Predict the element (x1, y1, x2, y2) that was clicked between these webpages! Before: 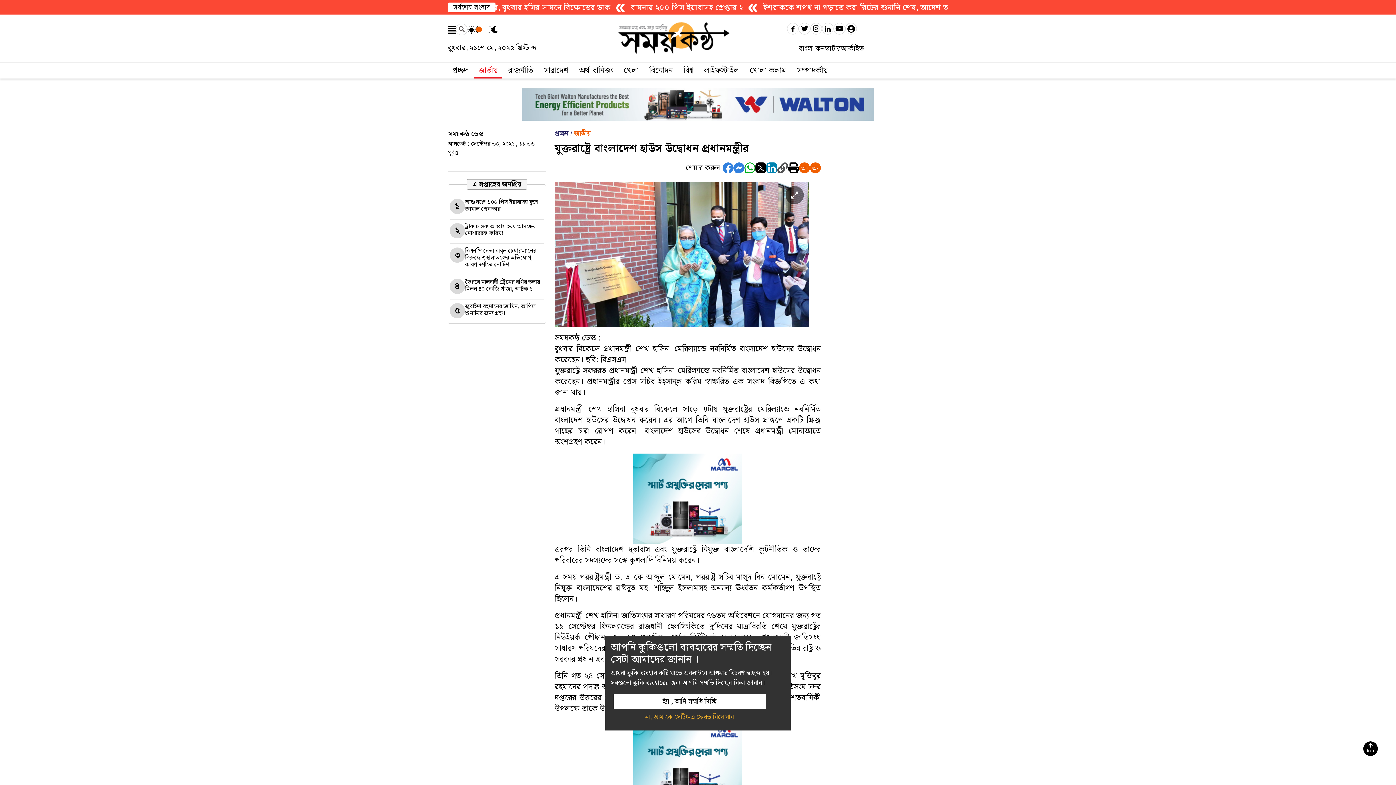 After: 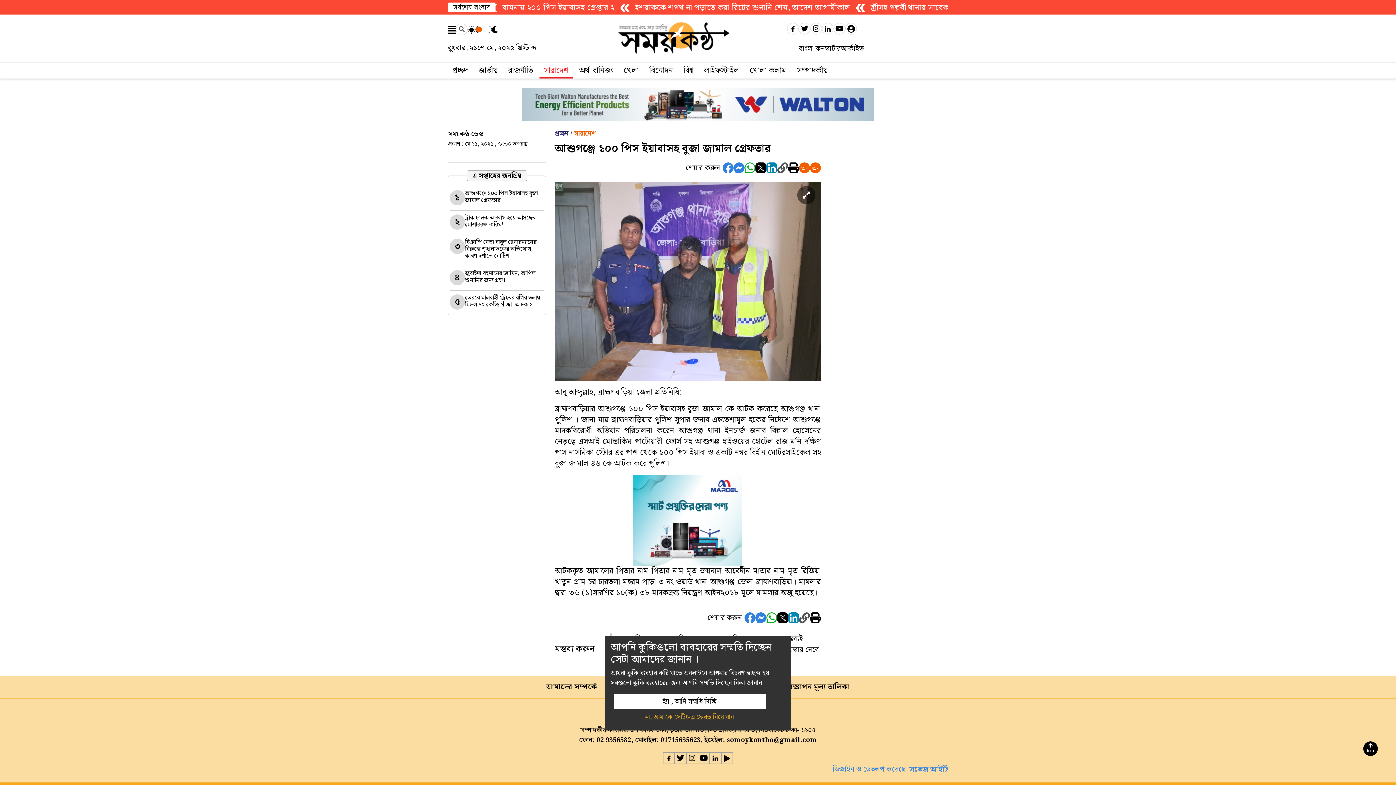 Action: bbox: (465, 197, 538, 213) label: আশুগঞ্জে ১০০ পিস ইয়াবাসহ বুজা জামাল গ্রেফতার